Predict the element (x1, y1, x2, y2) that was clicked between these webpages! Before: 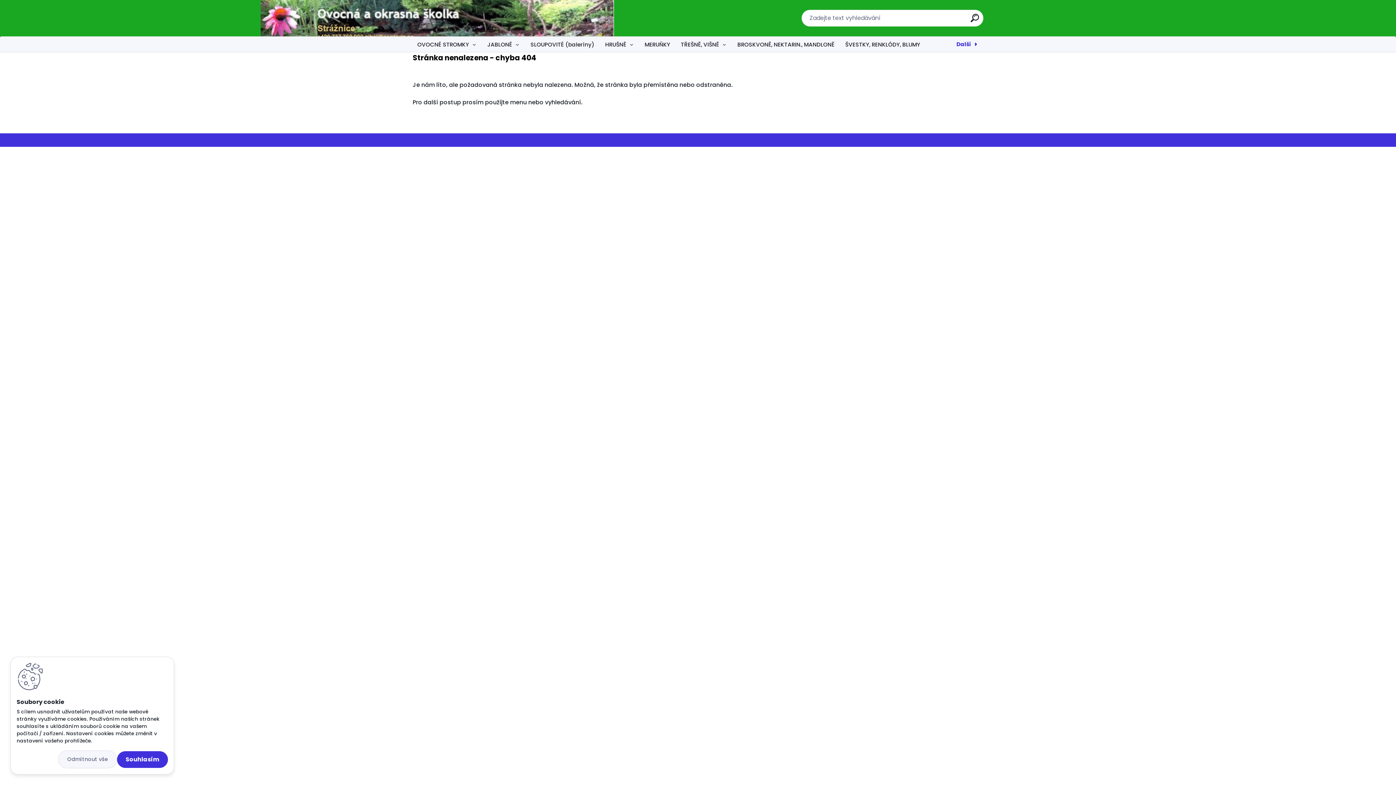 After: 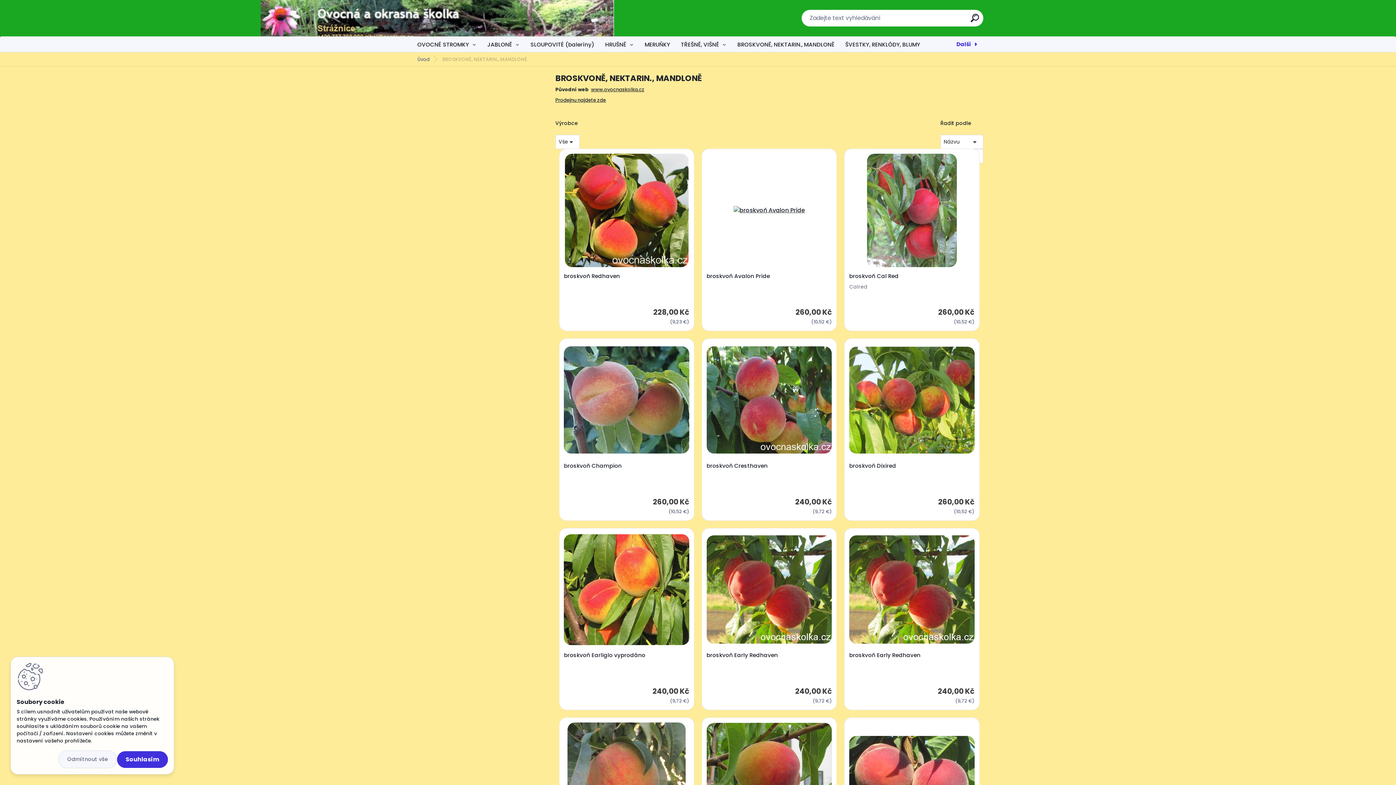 Action: bbox: (733, 36, 839, 52) label: BROSKVONĚ, NEKTARIN., MANDLONĚ